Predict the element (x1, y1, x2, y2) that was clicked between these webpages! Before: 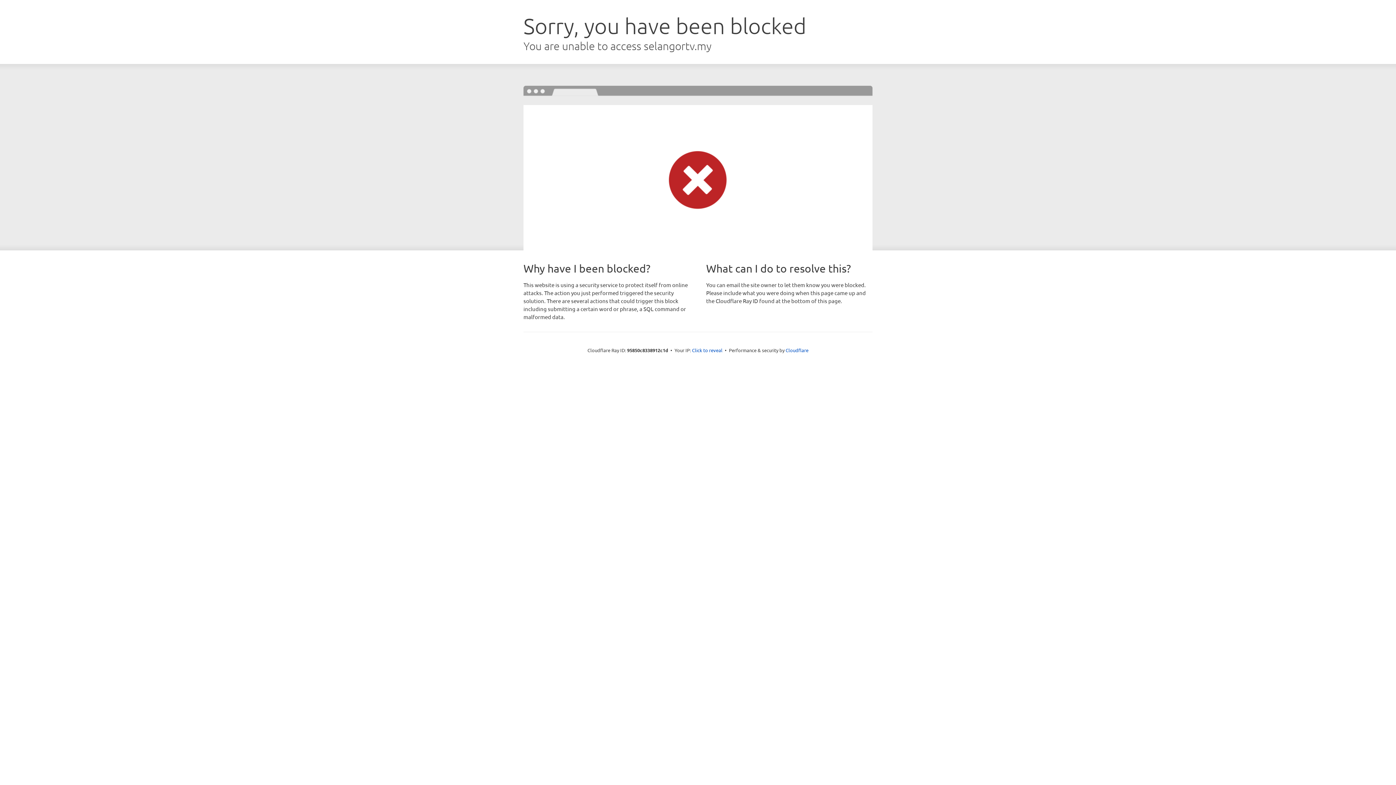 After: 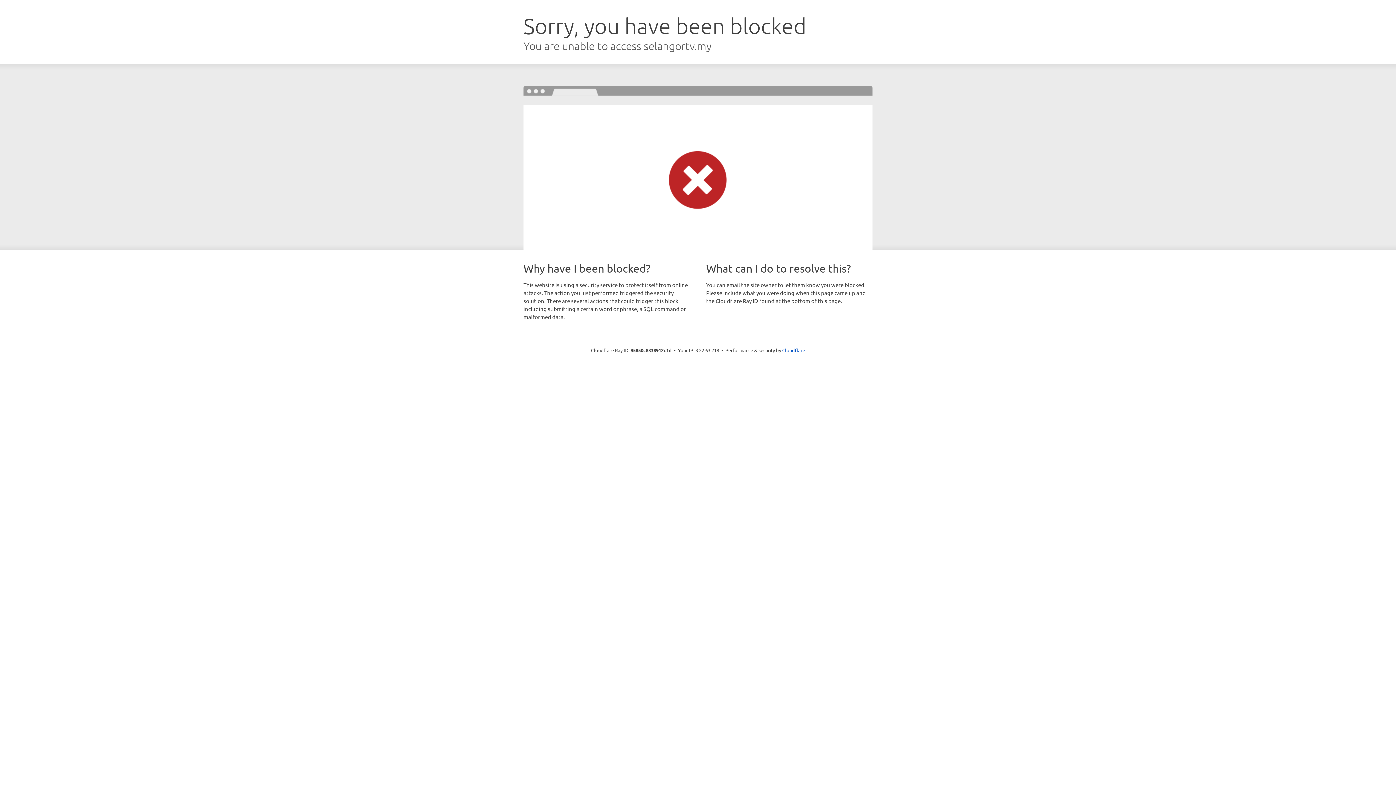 Action: label: Click to reveal bbox: (692, 346, 722, 353)